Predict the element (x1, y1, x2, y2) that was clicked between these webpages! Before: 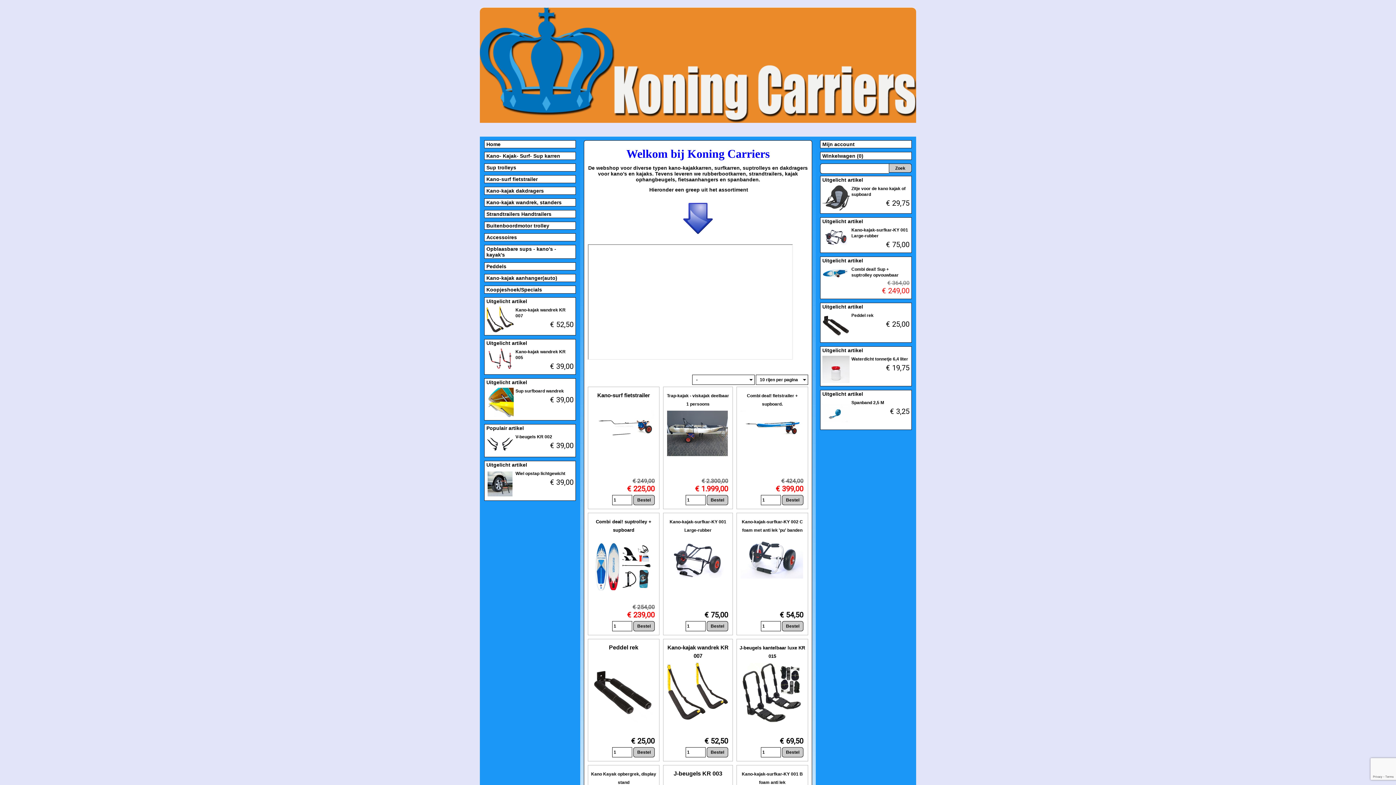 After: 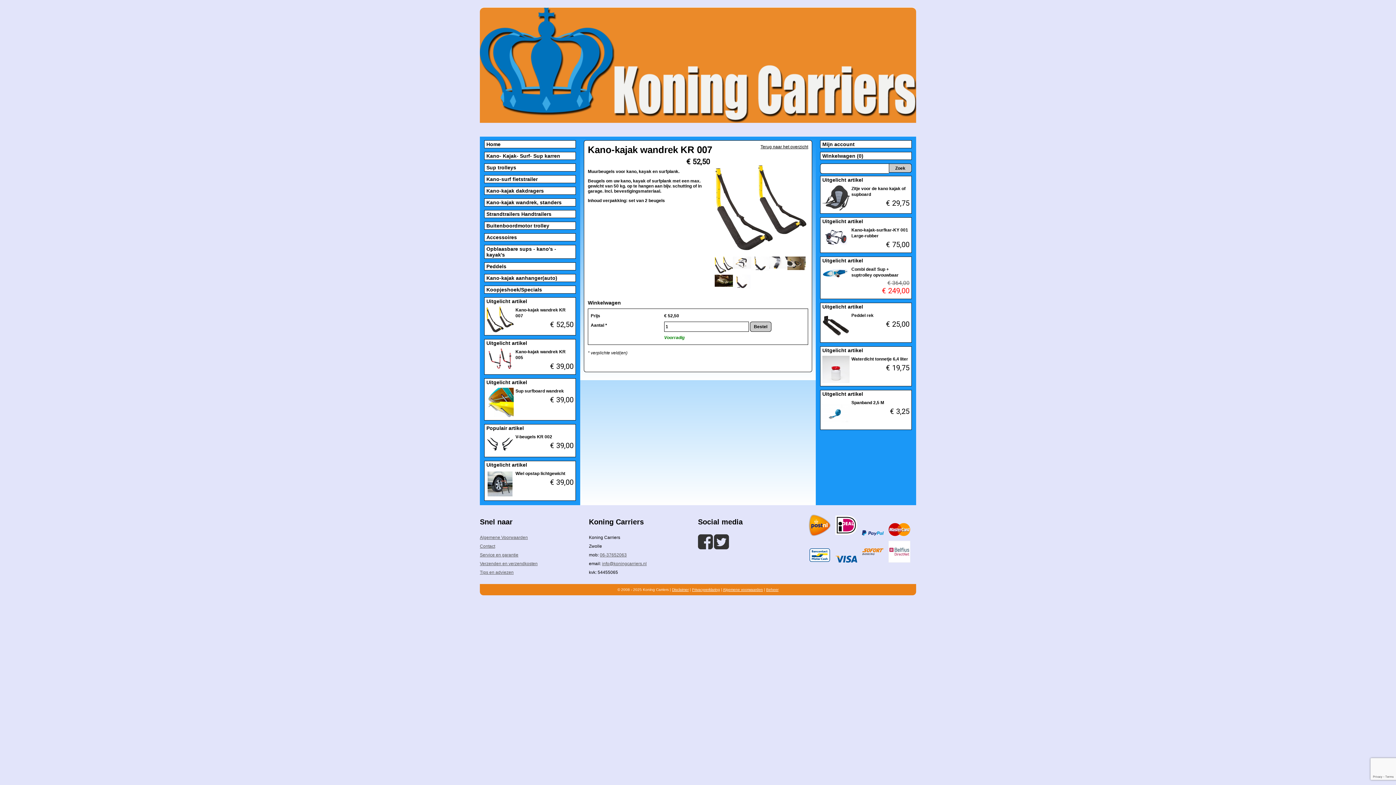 Action: bbox: (486, 298, 527, 304) label: Uitgelicht artikel